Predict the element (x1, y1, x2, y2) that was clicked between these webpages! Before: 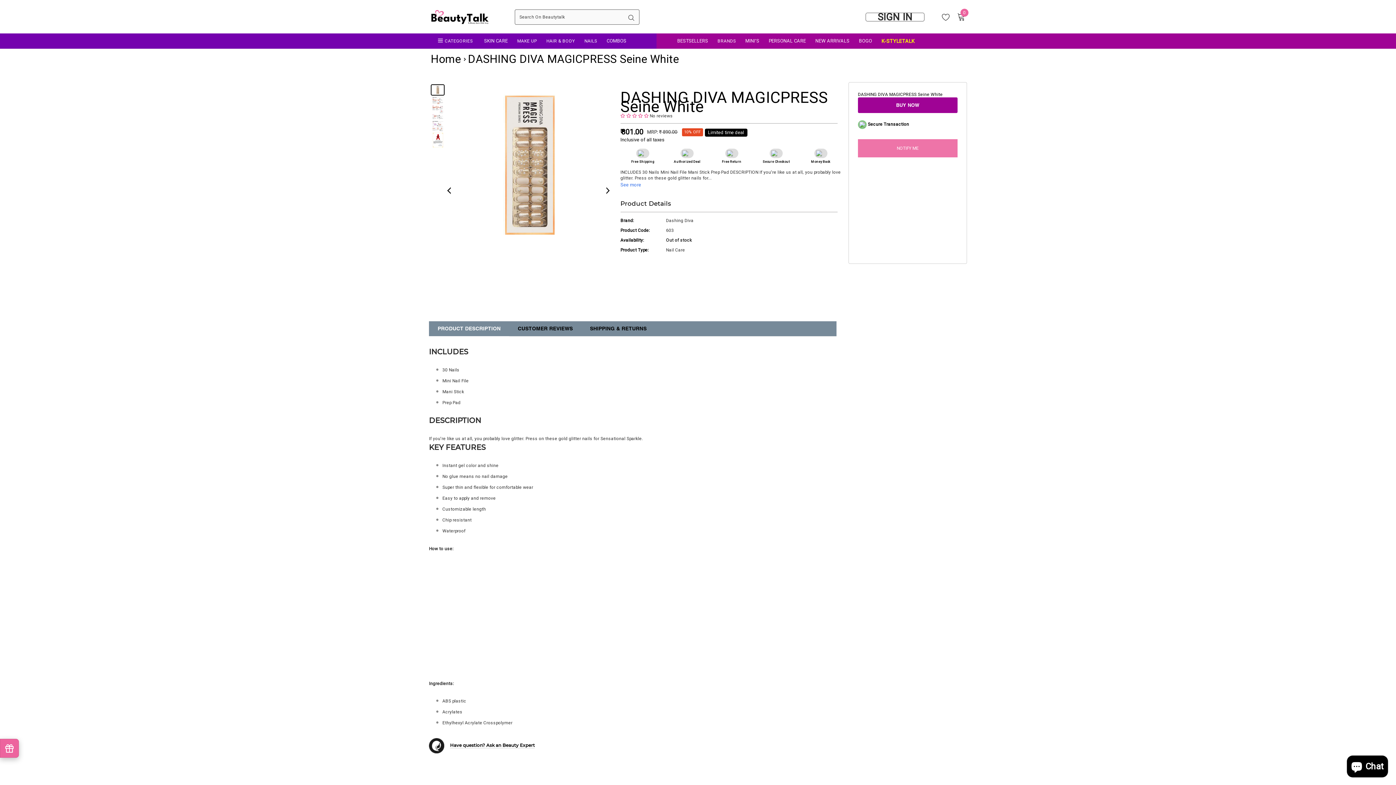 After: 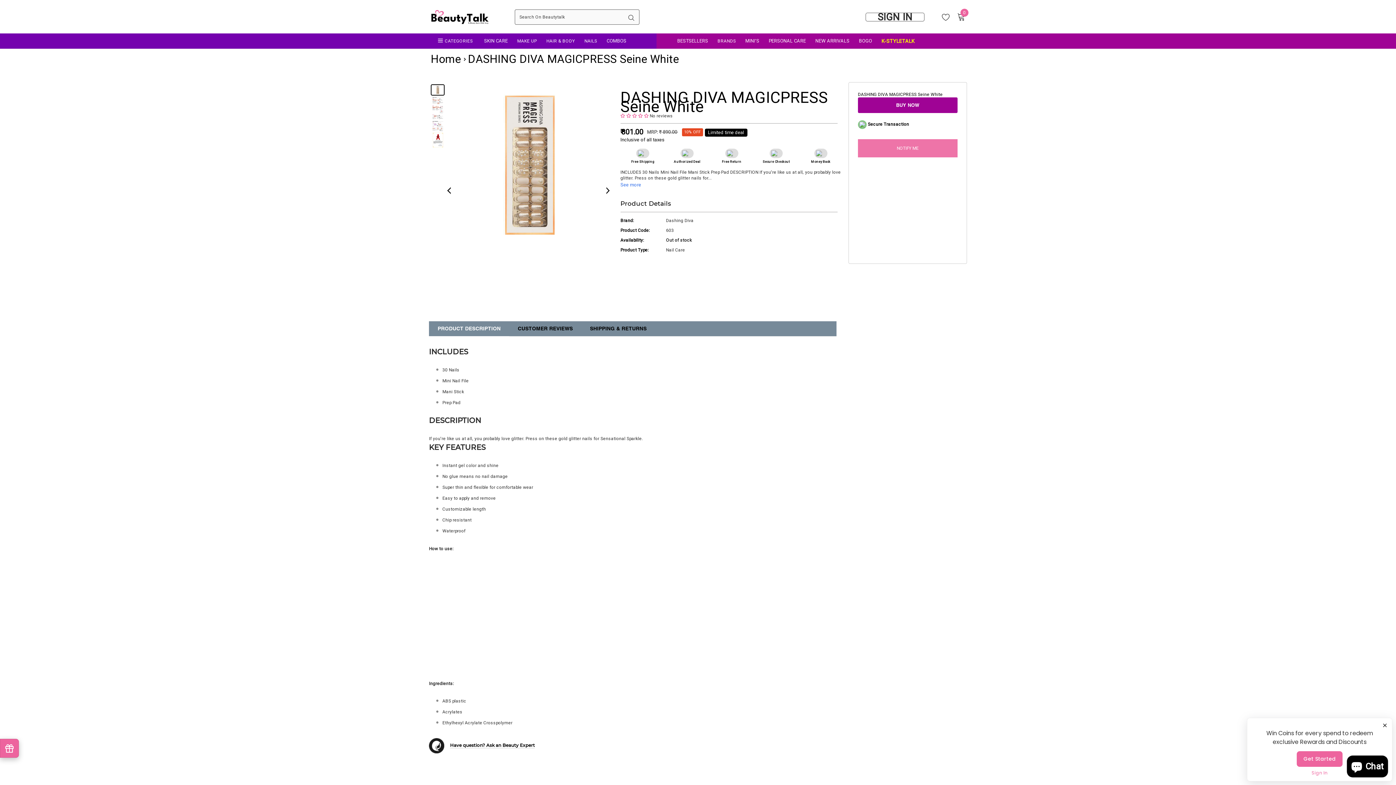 Action: bbox: (704, 128, 747, 136) label: Limited time deal